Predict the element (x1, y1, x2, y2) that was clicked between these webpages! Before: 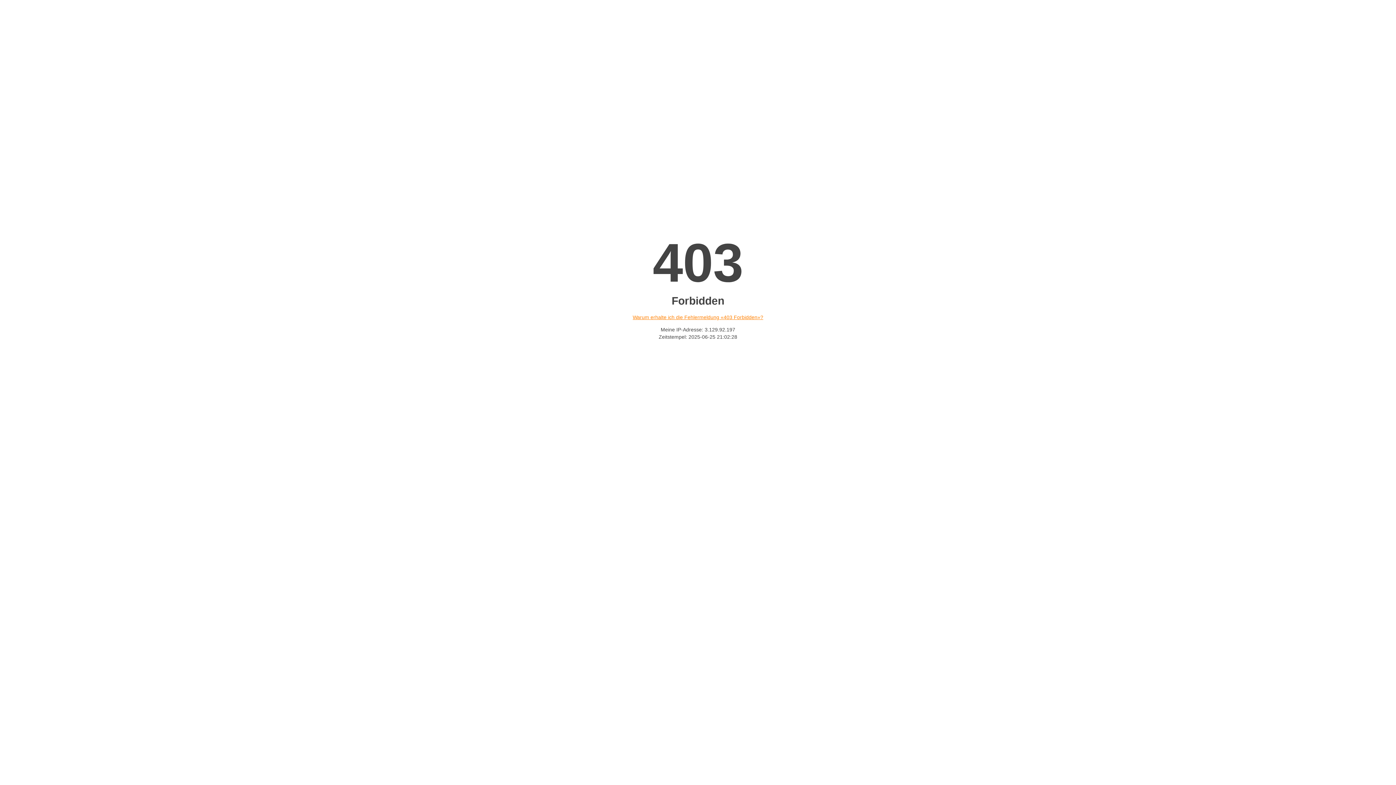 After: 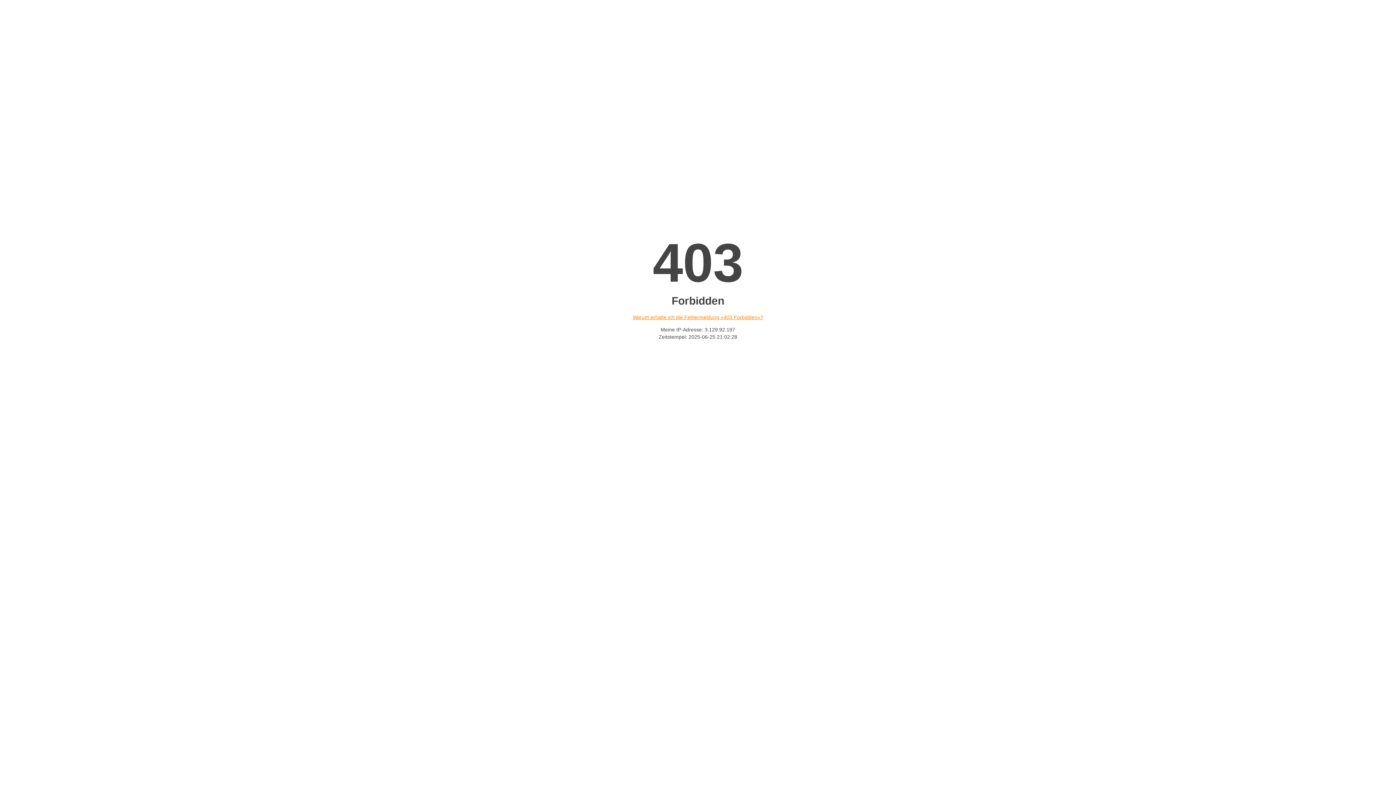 Action: bbox: (632, 314, 763, 320) label: Warum erhalte ich die Fehlermeldung «403 Forbidden»?